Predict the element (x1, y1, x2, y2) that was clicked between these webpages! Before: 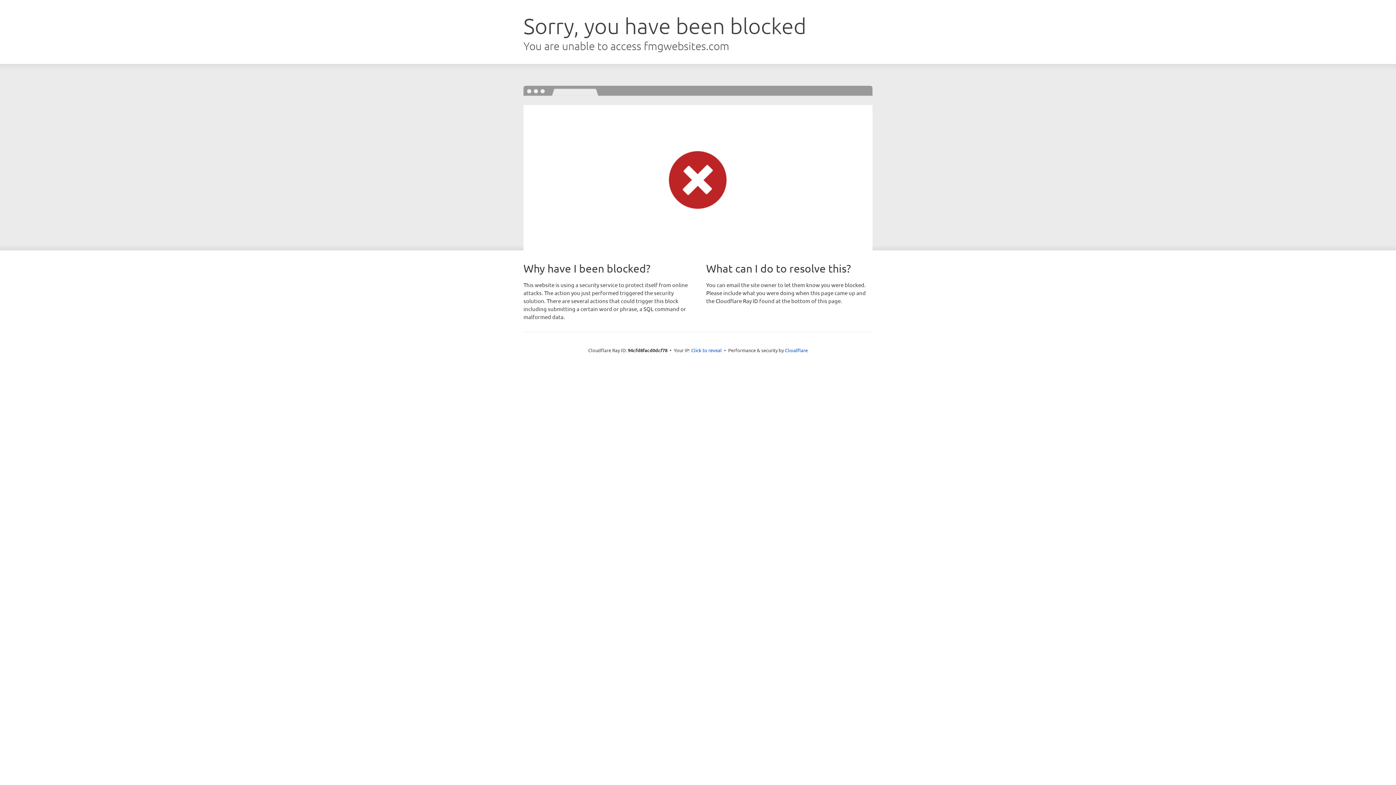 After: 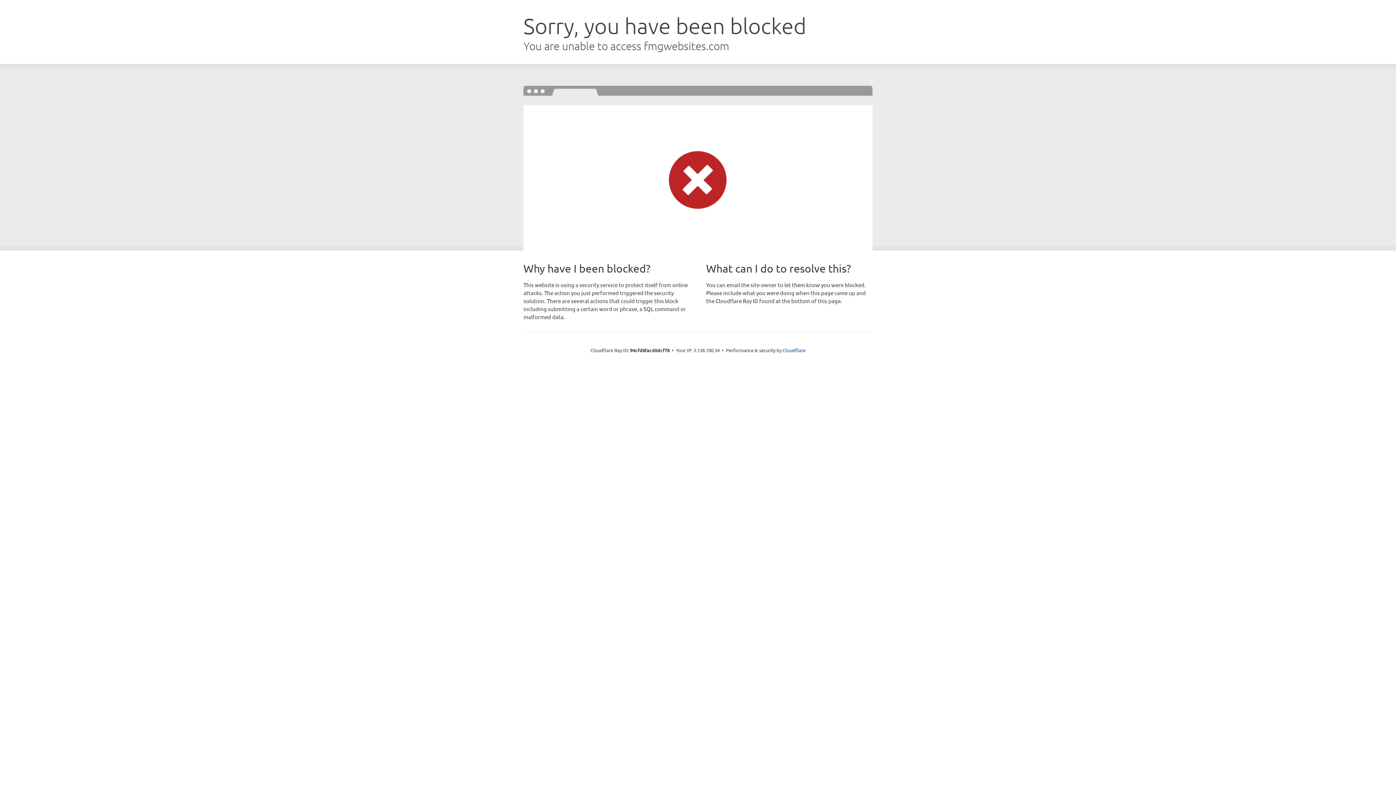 Action: bbox: (691, 346, 722, 353) label: Click to reveal